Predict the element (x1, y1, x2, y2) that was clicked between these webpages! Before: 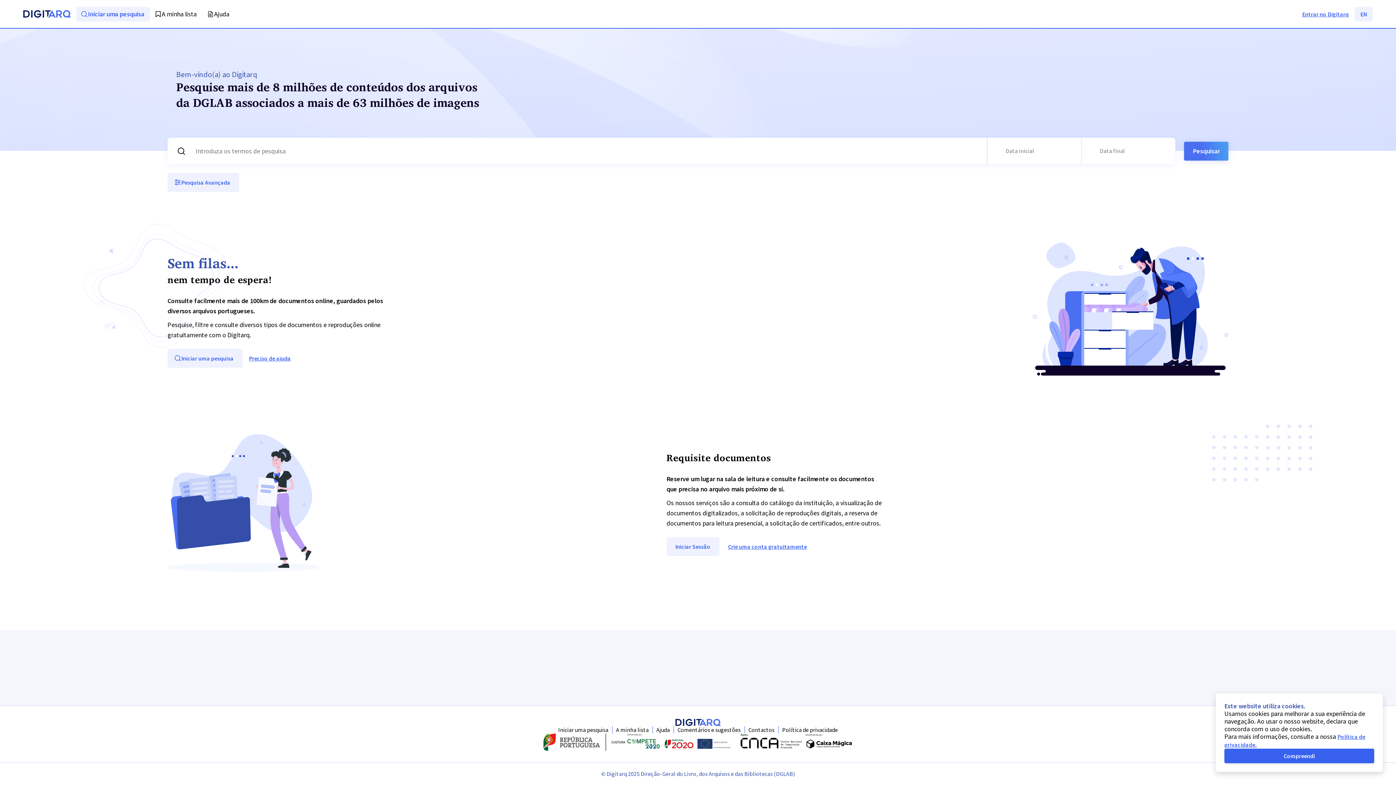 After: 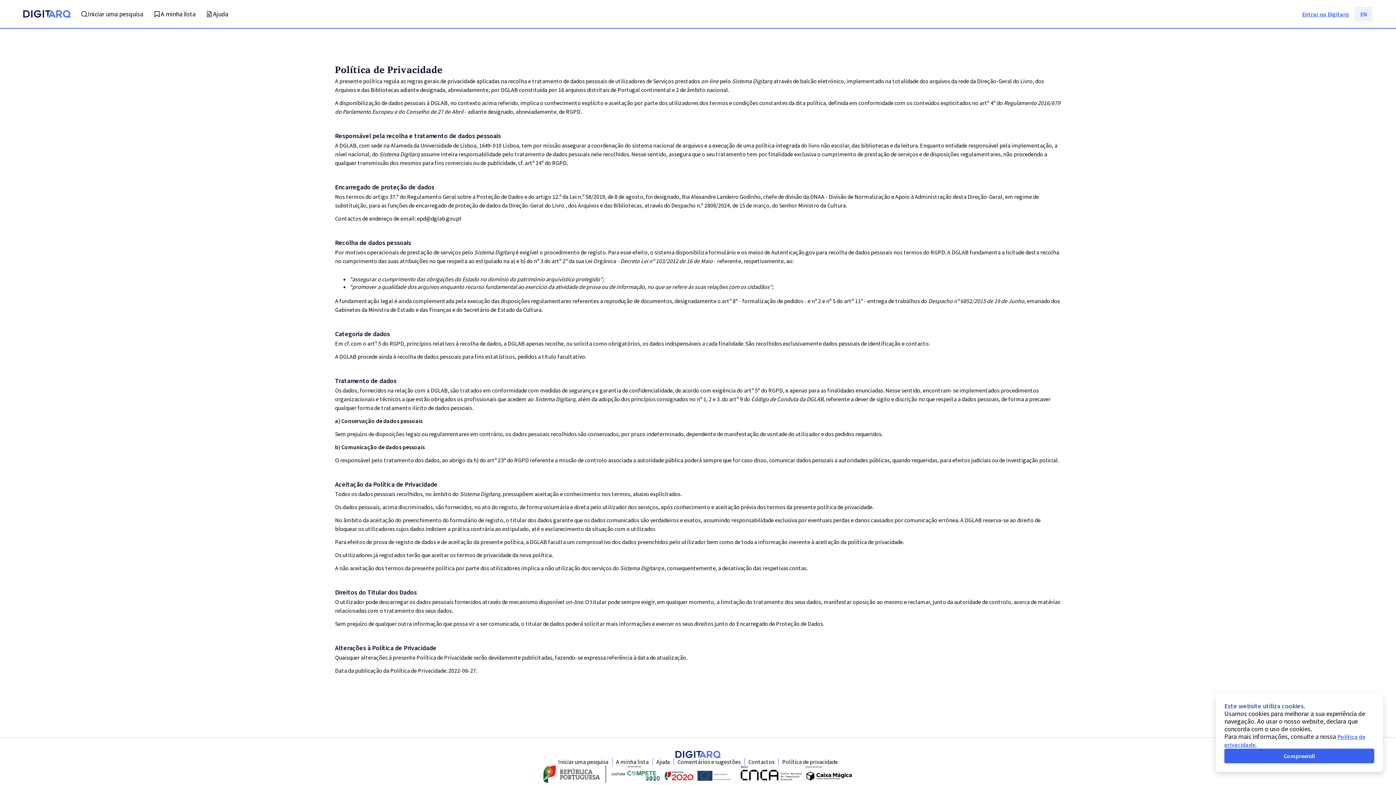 Action: bbox: (782, 726, 838, 733) label: Política de privacidade